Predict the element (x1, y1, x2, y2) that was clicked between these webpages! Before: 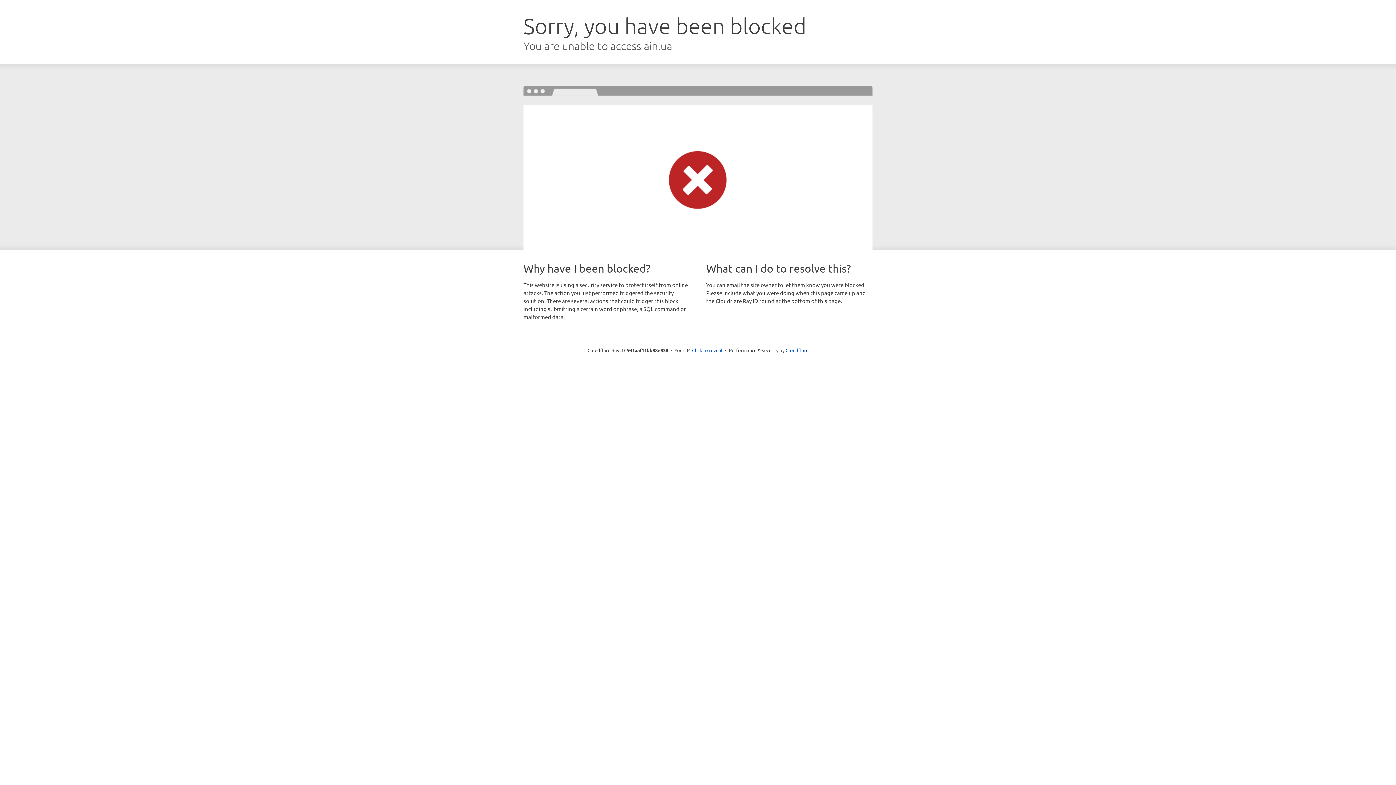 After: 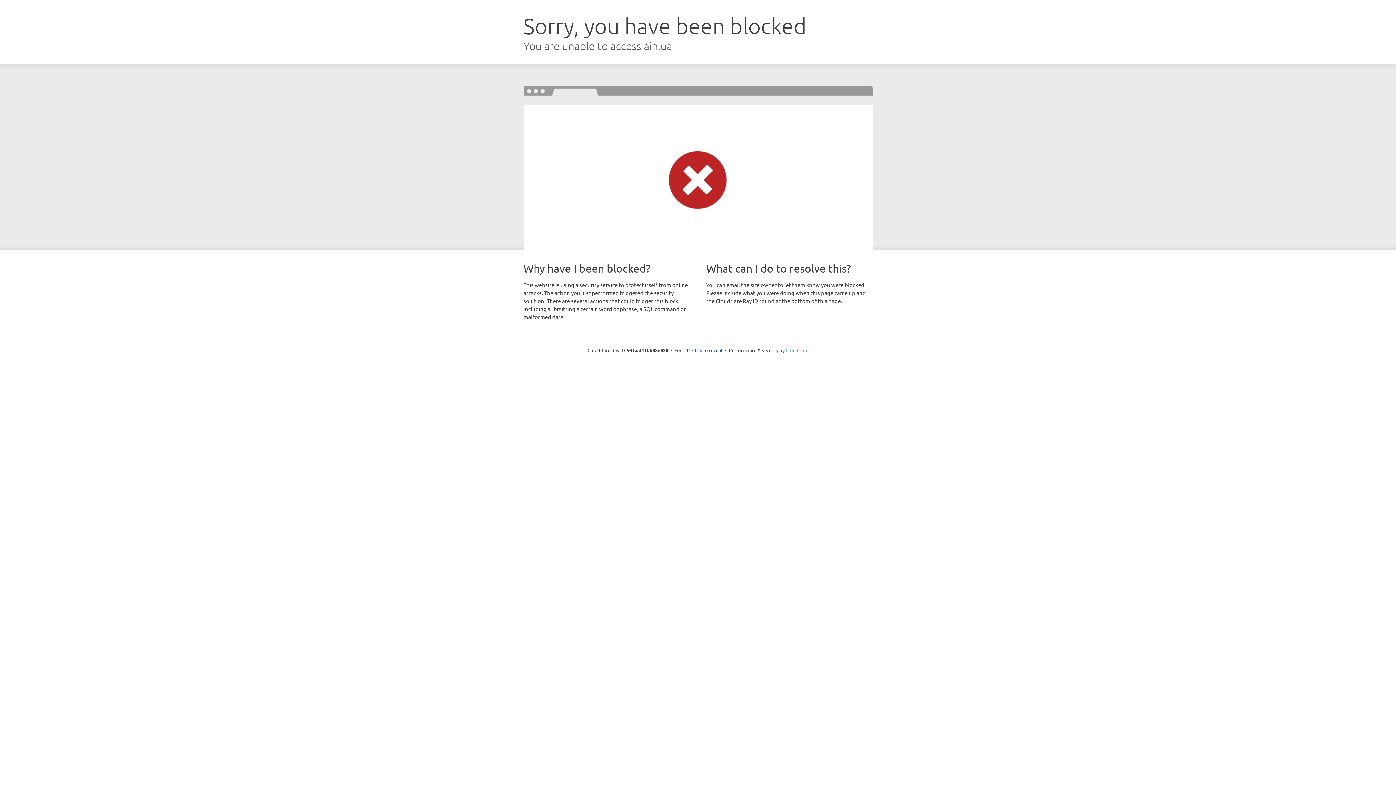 Action: label: Cloudflare bbox: (785, 347, 808, 353)